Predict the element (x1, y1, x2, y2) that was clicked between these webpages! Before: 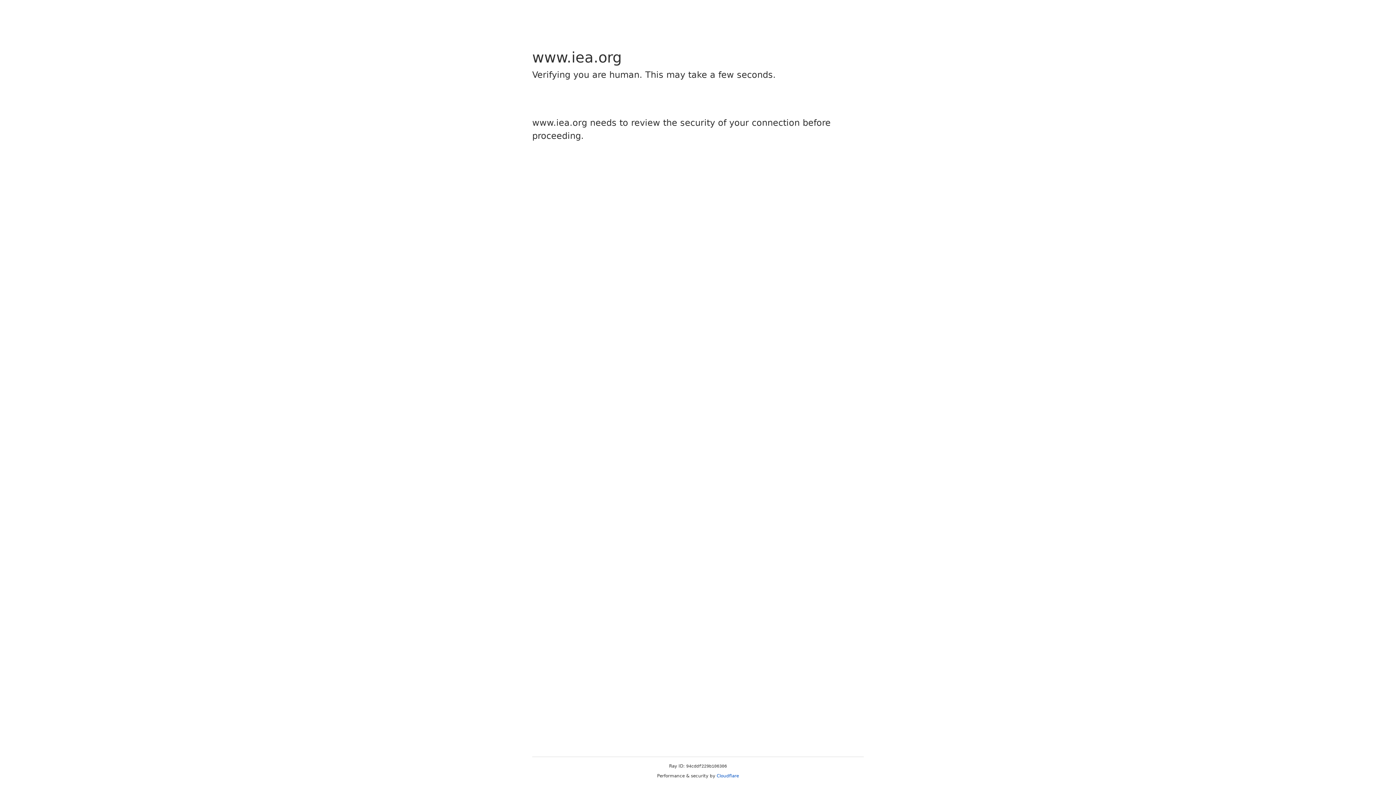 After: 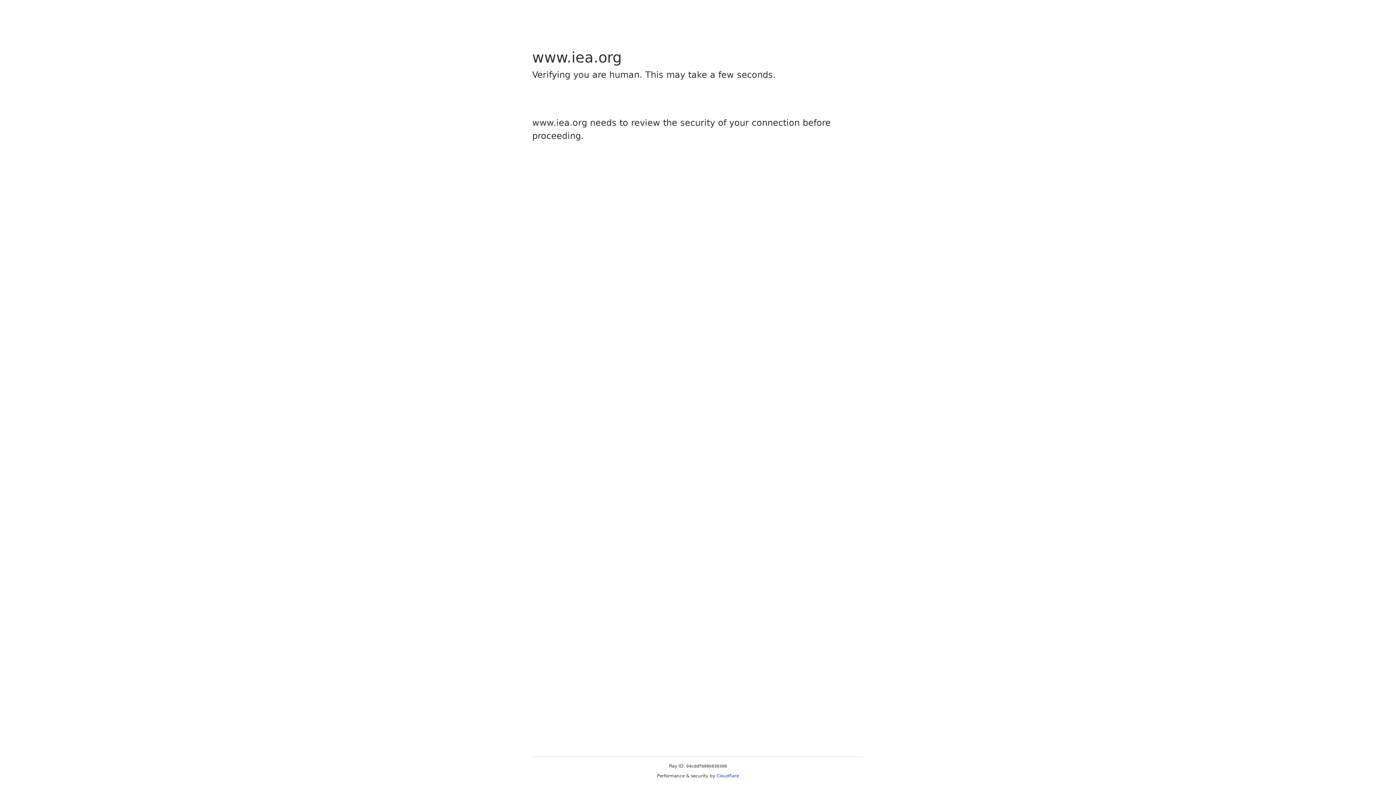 Action: label: Cloudflare bbox: (716, 773, 739, 778)